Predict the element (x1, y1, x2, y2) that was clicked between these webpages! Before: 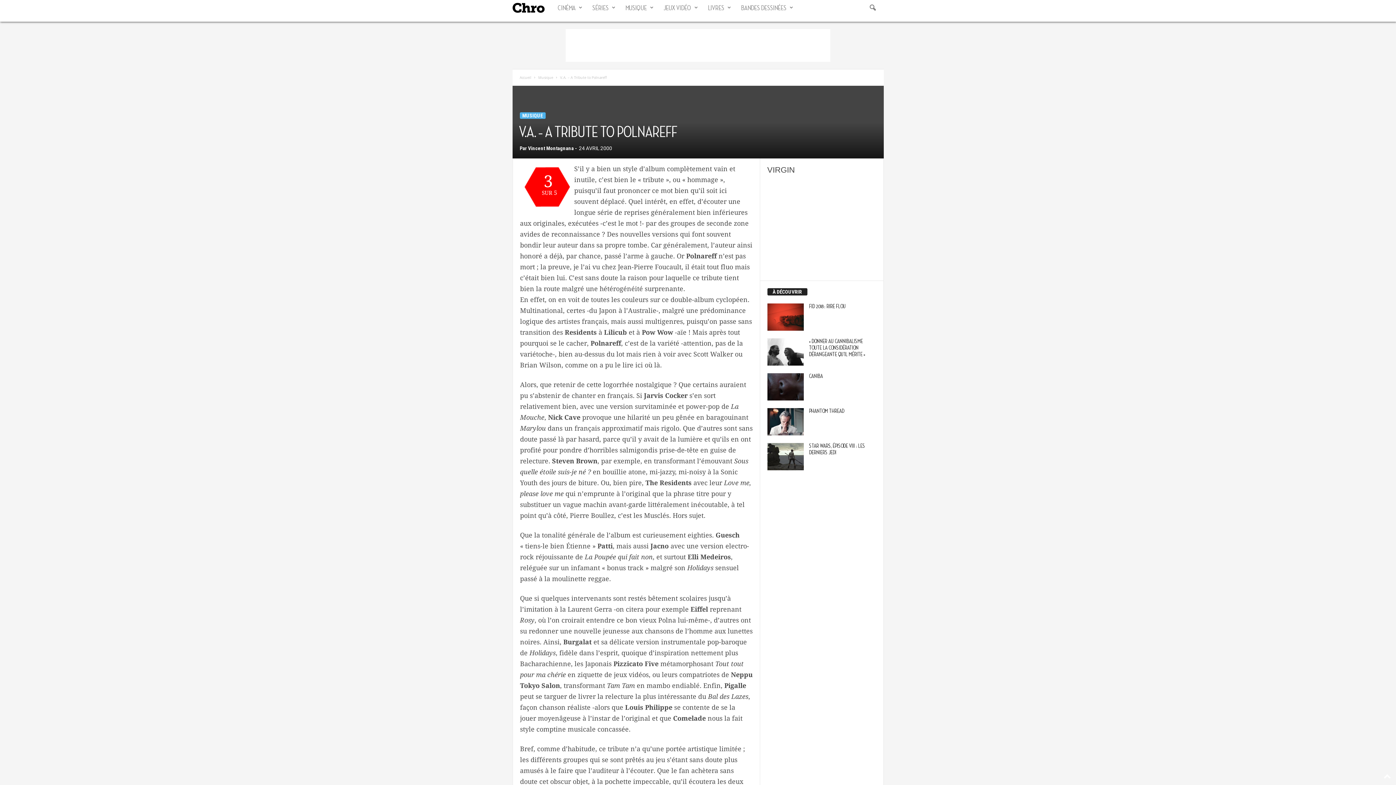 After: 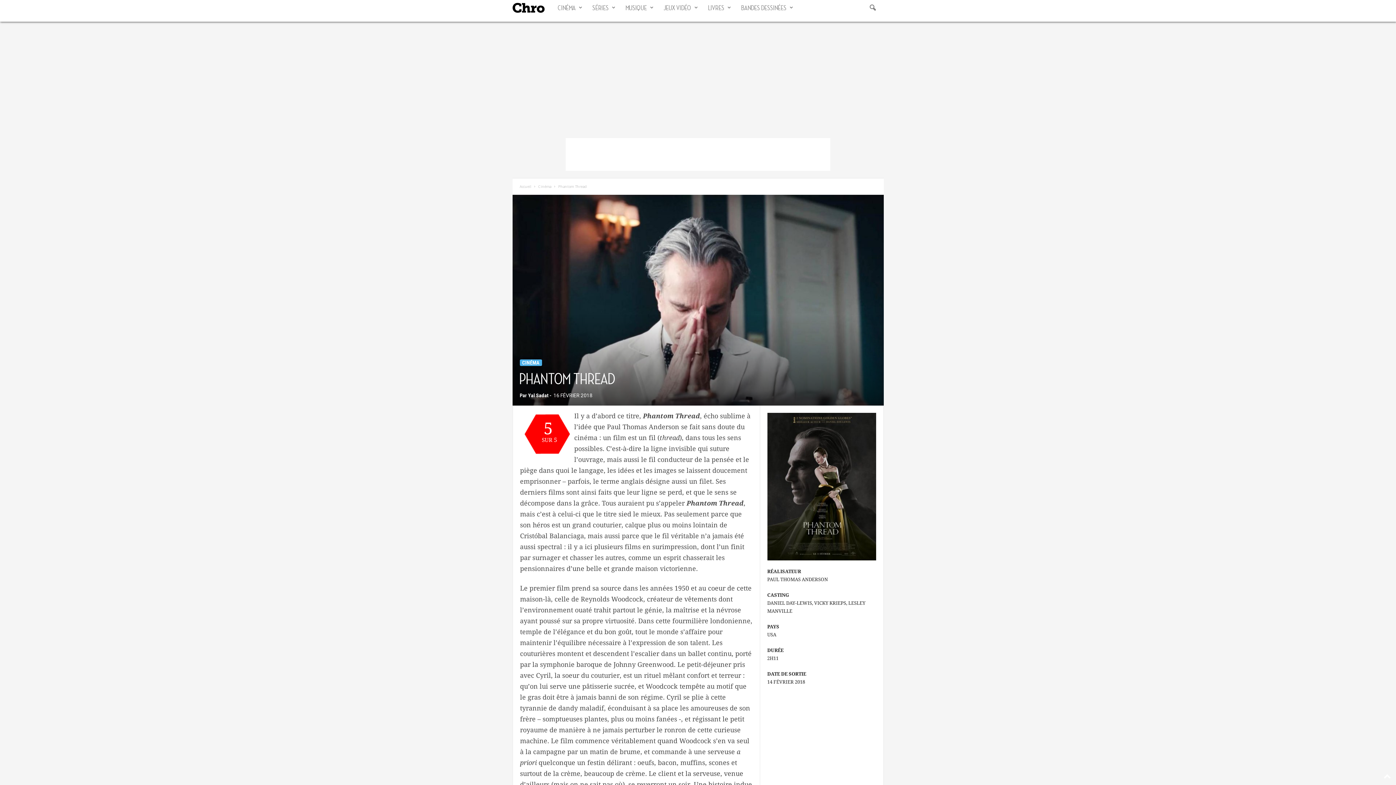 Action: label: PHANTOM THREAD bbox: (809, 408, 844, 414)